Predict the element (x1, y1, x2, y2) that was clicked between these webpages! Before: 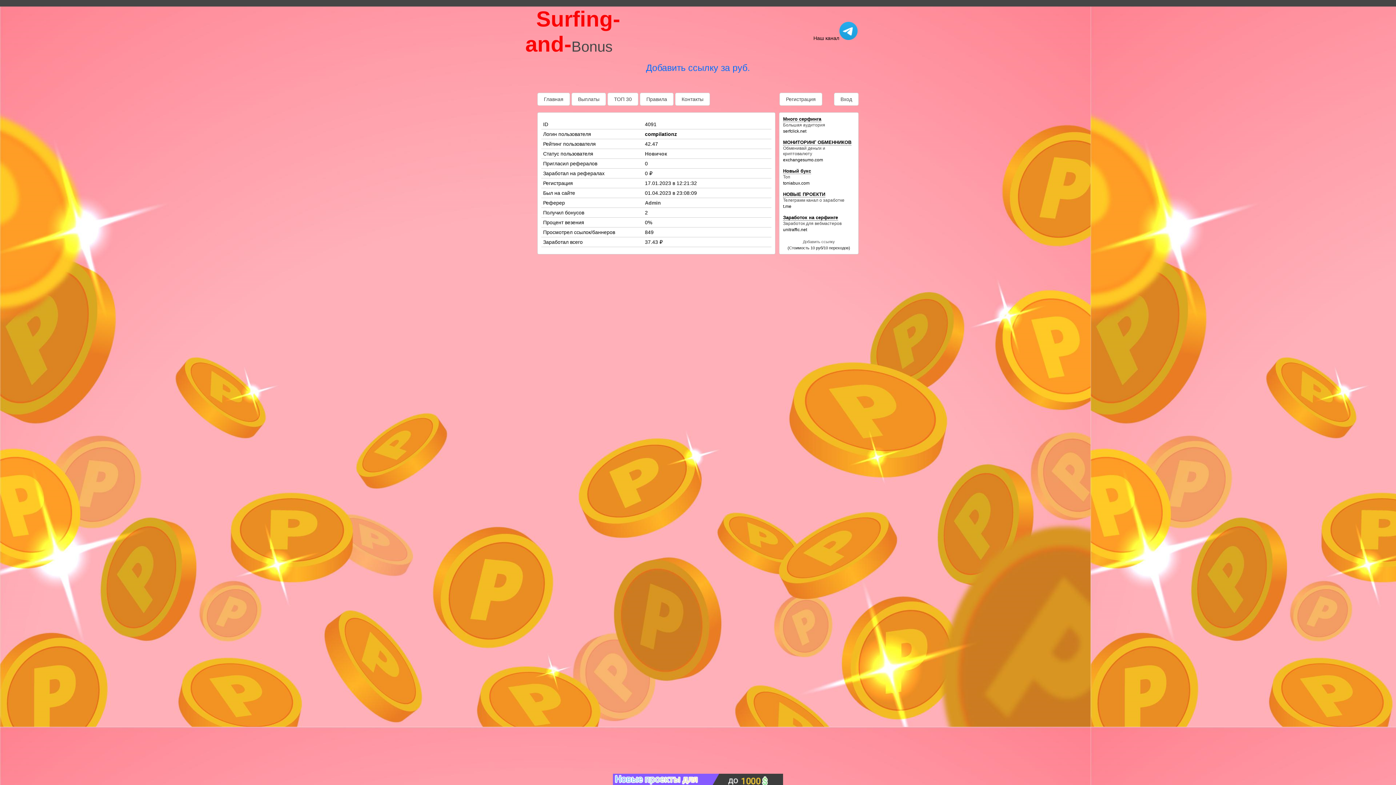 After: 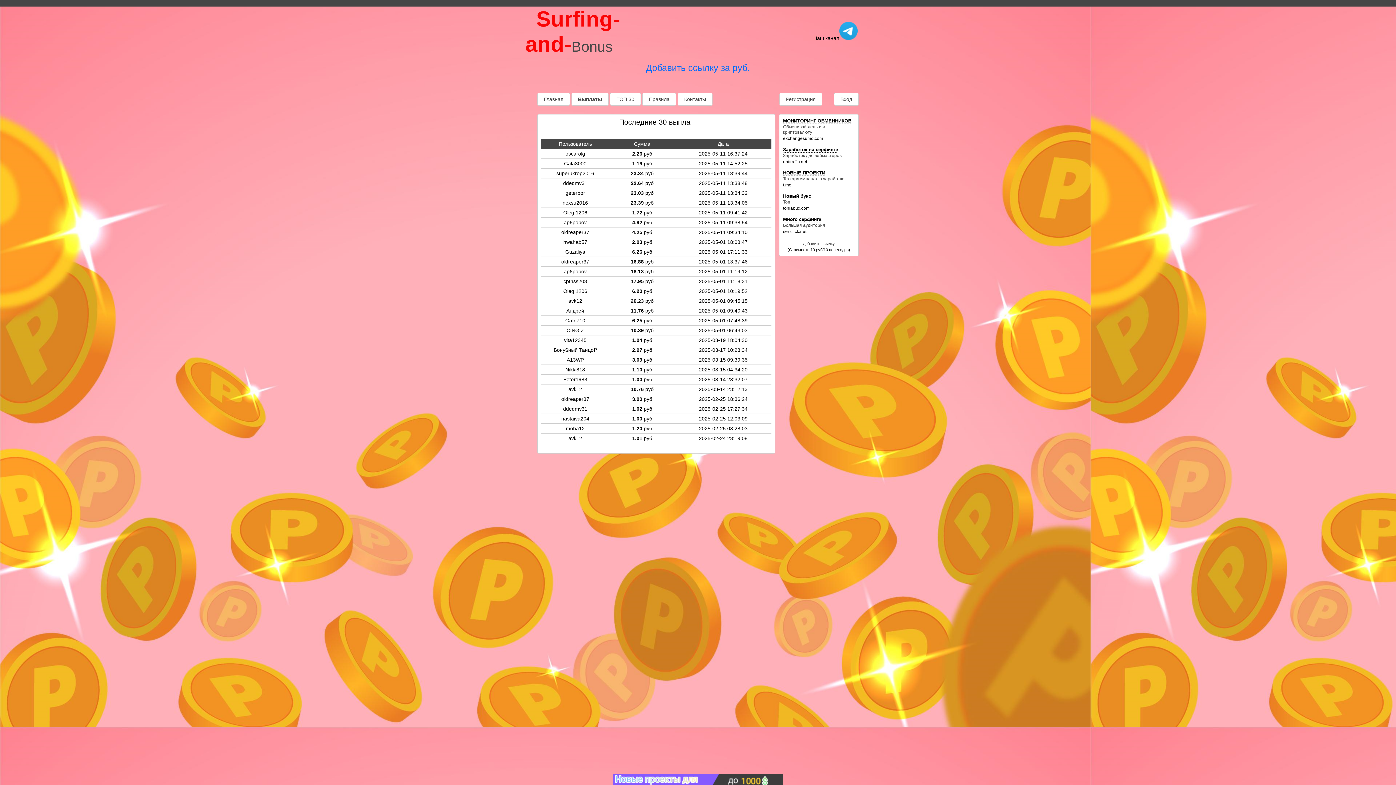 Action: bbox: (571, 92, 606, 105) label: Выплаты